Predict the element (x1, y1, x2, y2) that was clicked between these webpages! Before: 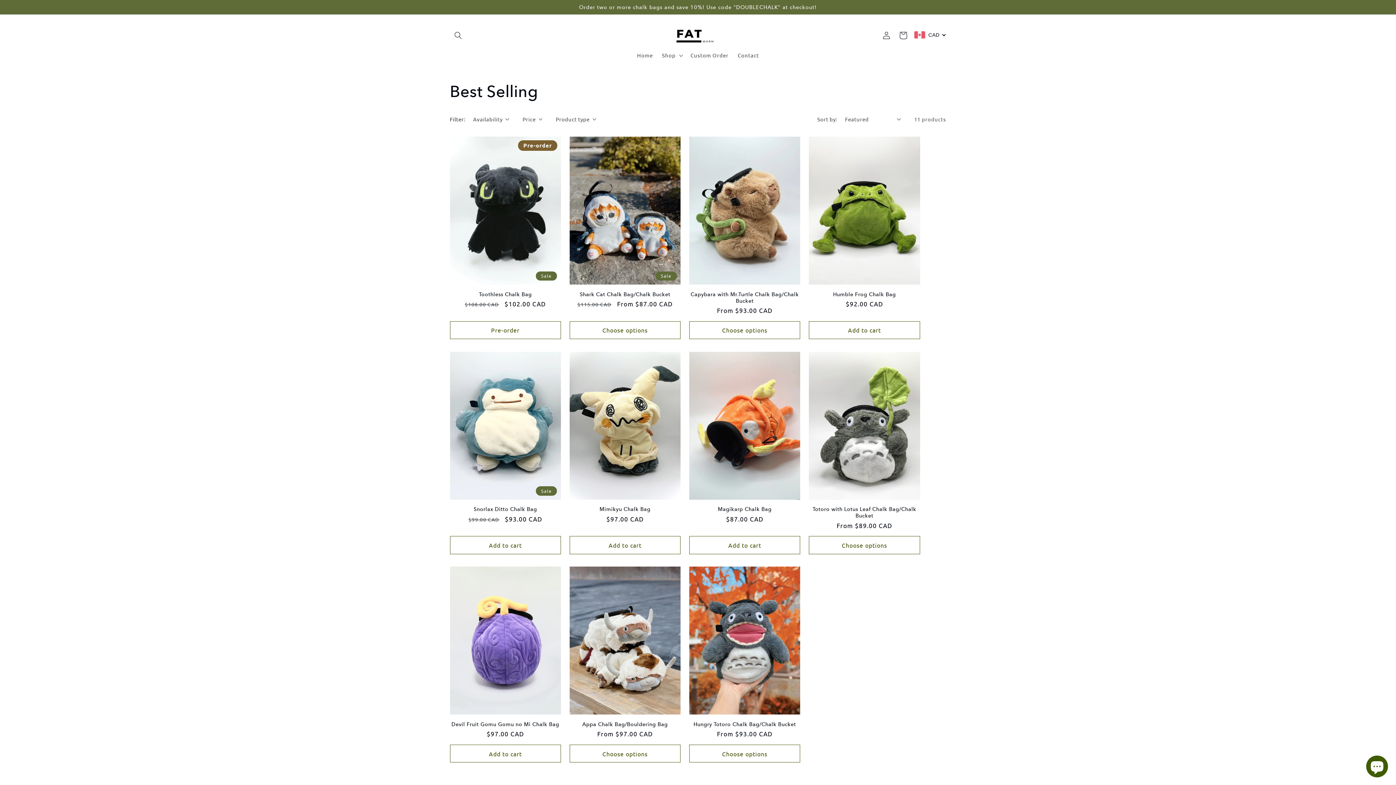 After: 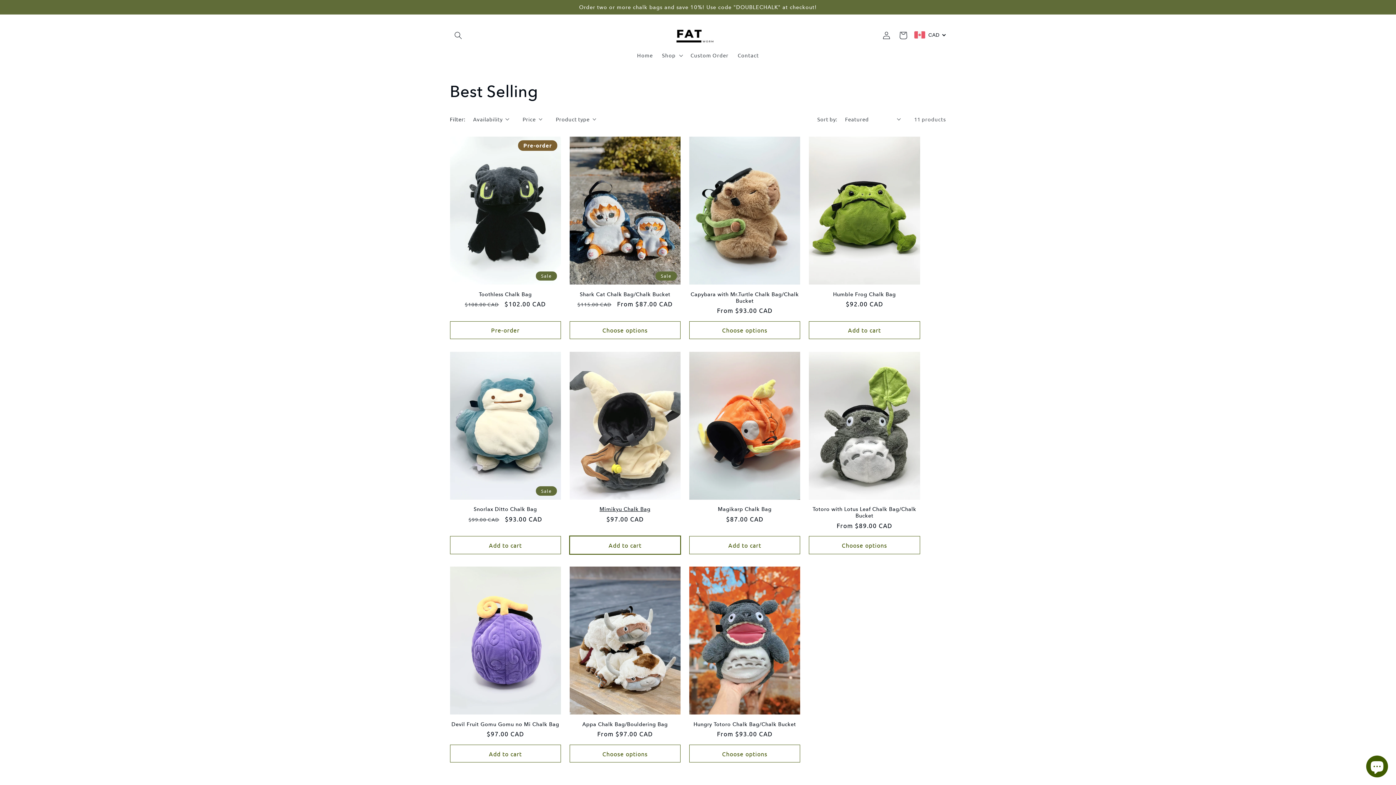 Action: bbox: (569, 536, 680, 554) label: Add to cart